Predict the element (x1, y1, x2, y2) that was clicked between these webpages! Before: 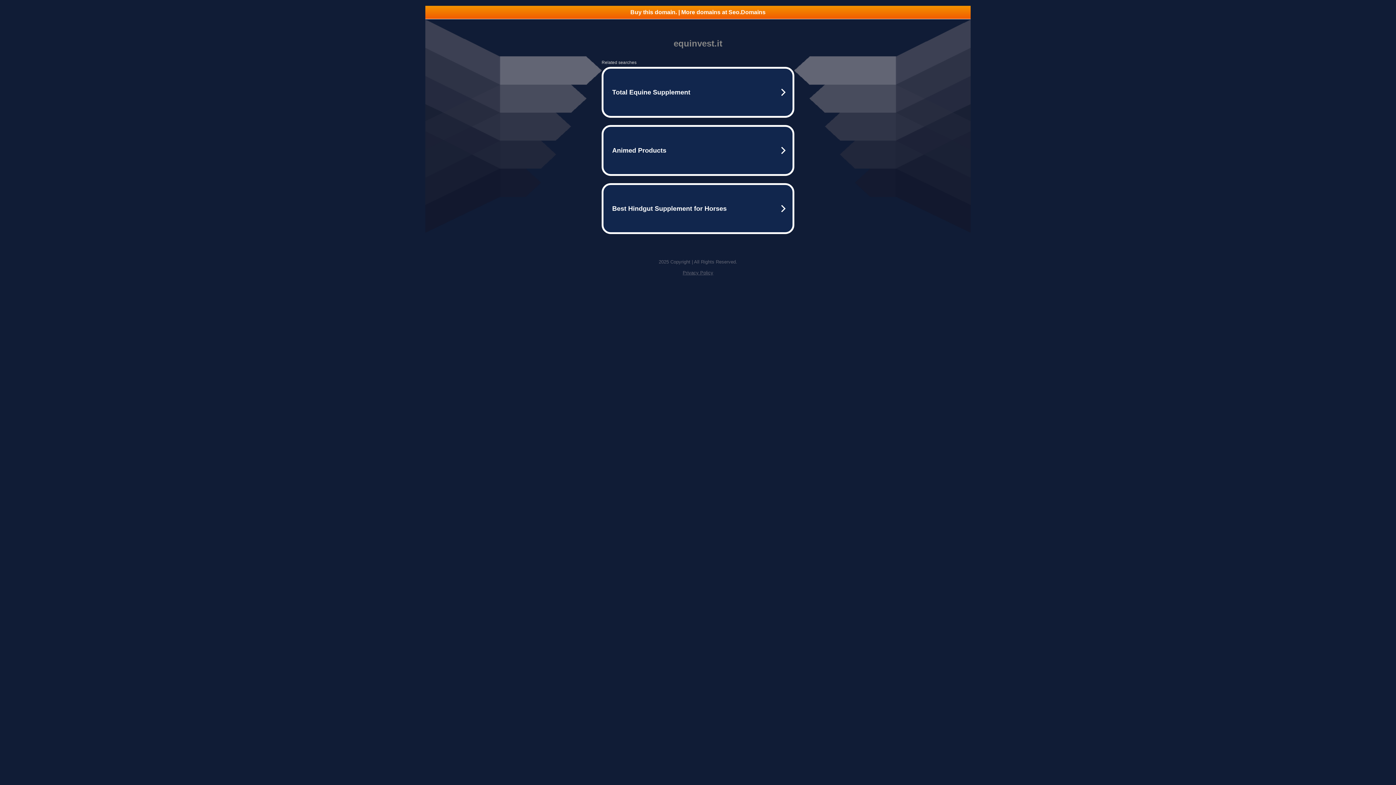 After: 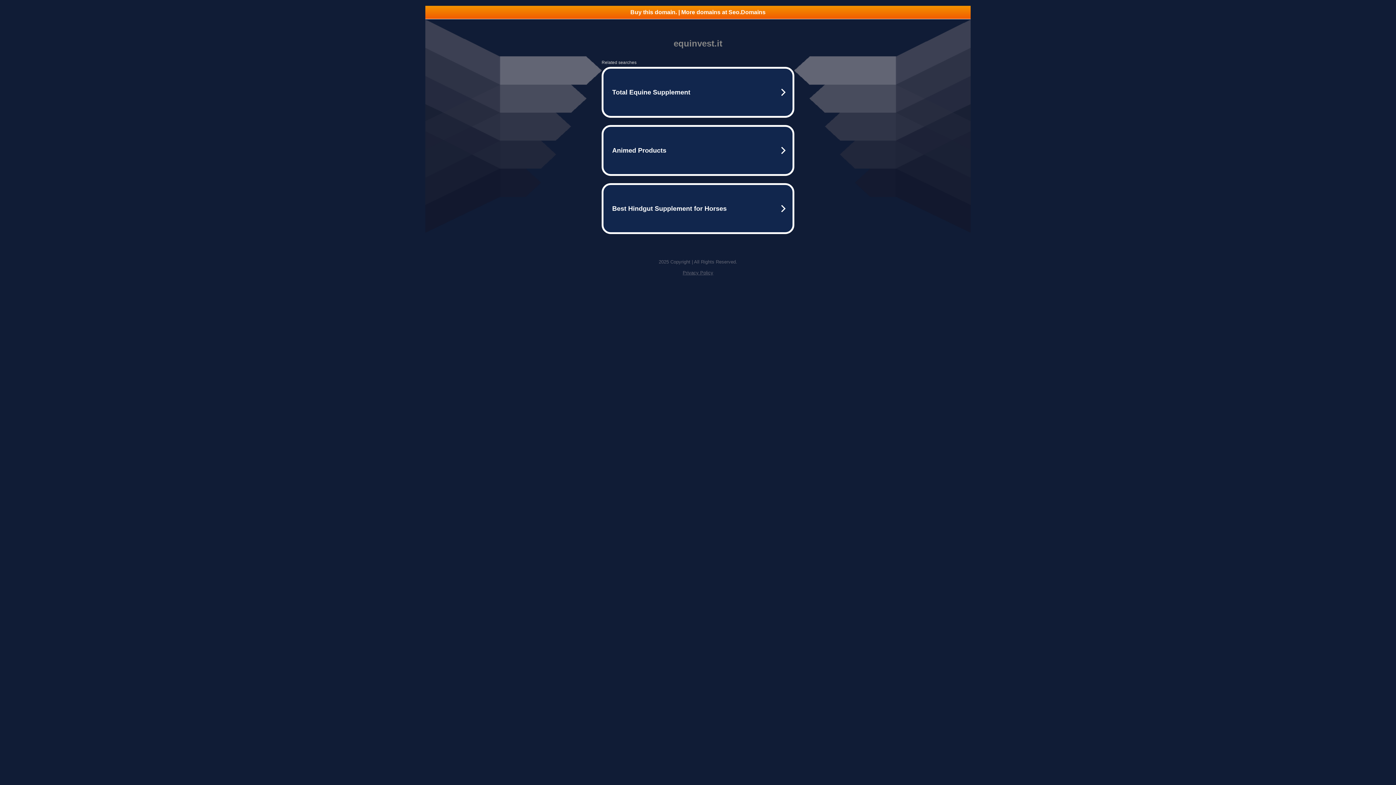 Action: label: Privacy Policy bbox: (682, 270, 713, 275)